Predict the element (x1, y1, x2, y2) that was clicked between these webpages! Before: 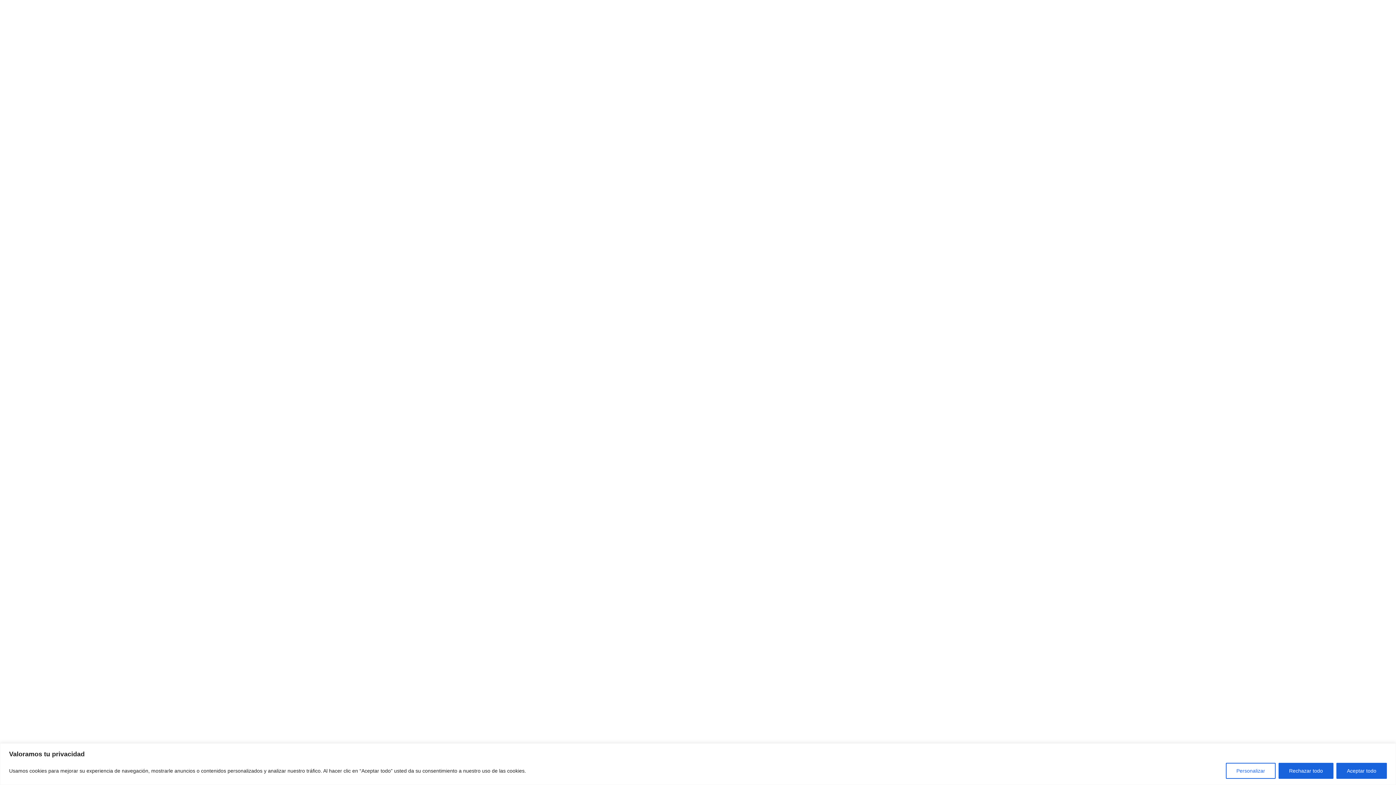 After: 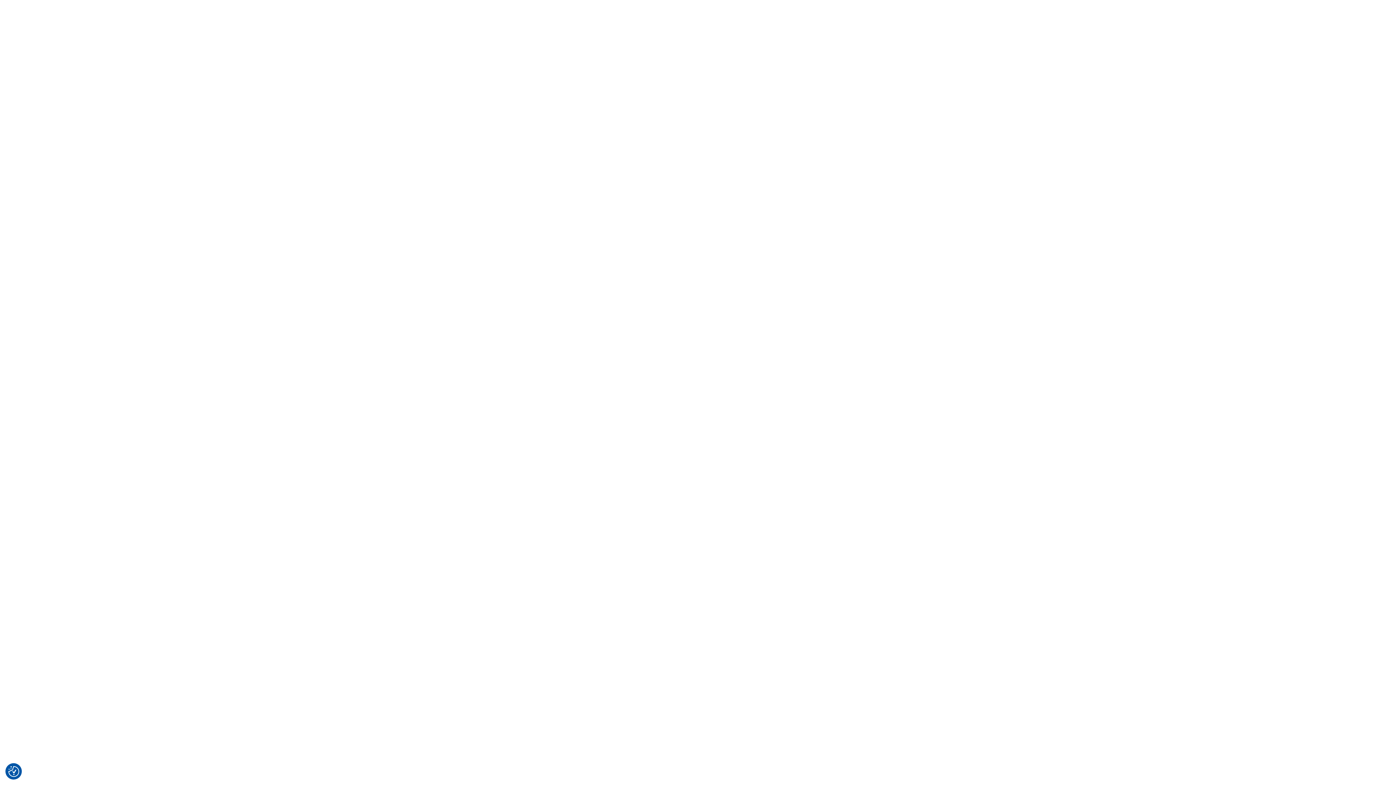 Action: label: Aceptar todo bbox: (1336, 763, 1387, 779)